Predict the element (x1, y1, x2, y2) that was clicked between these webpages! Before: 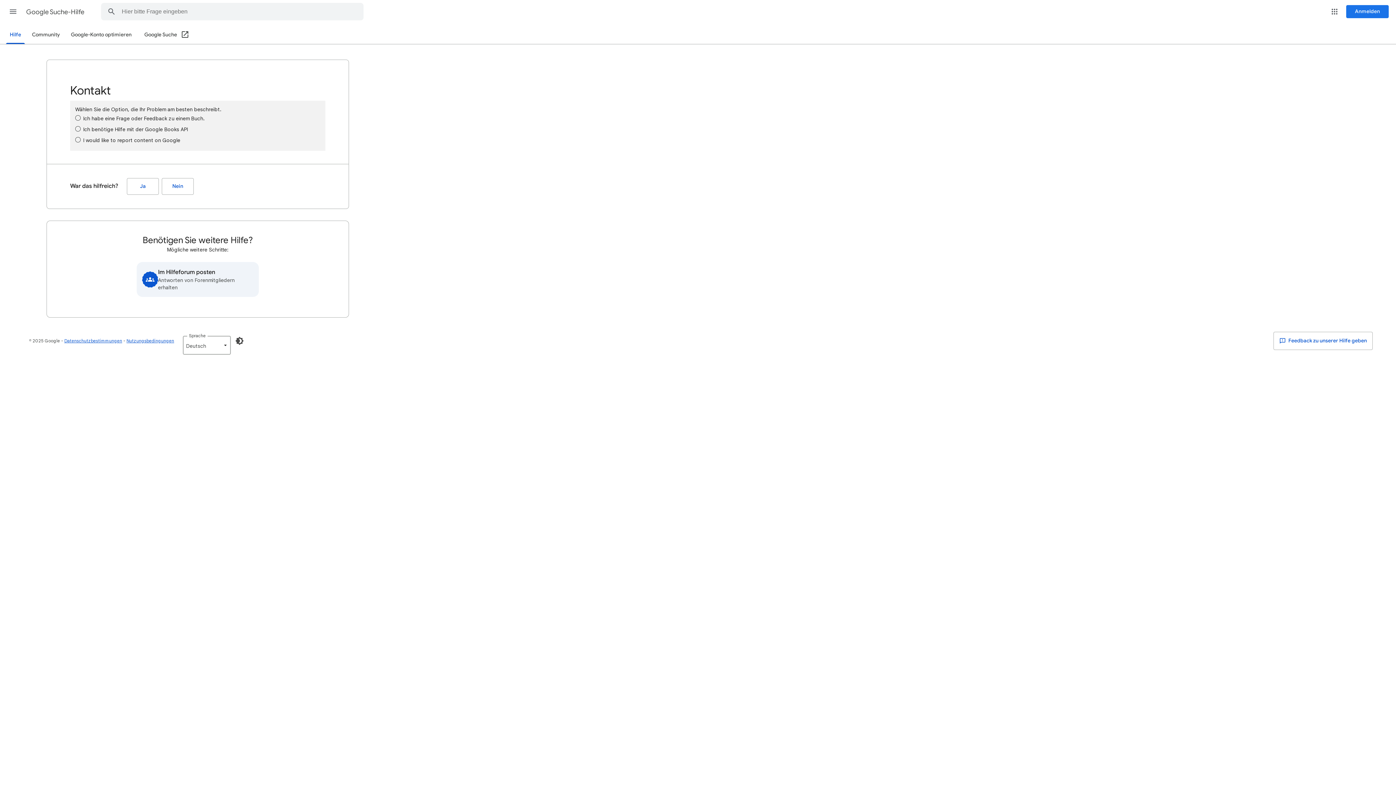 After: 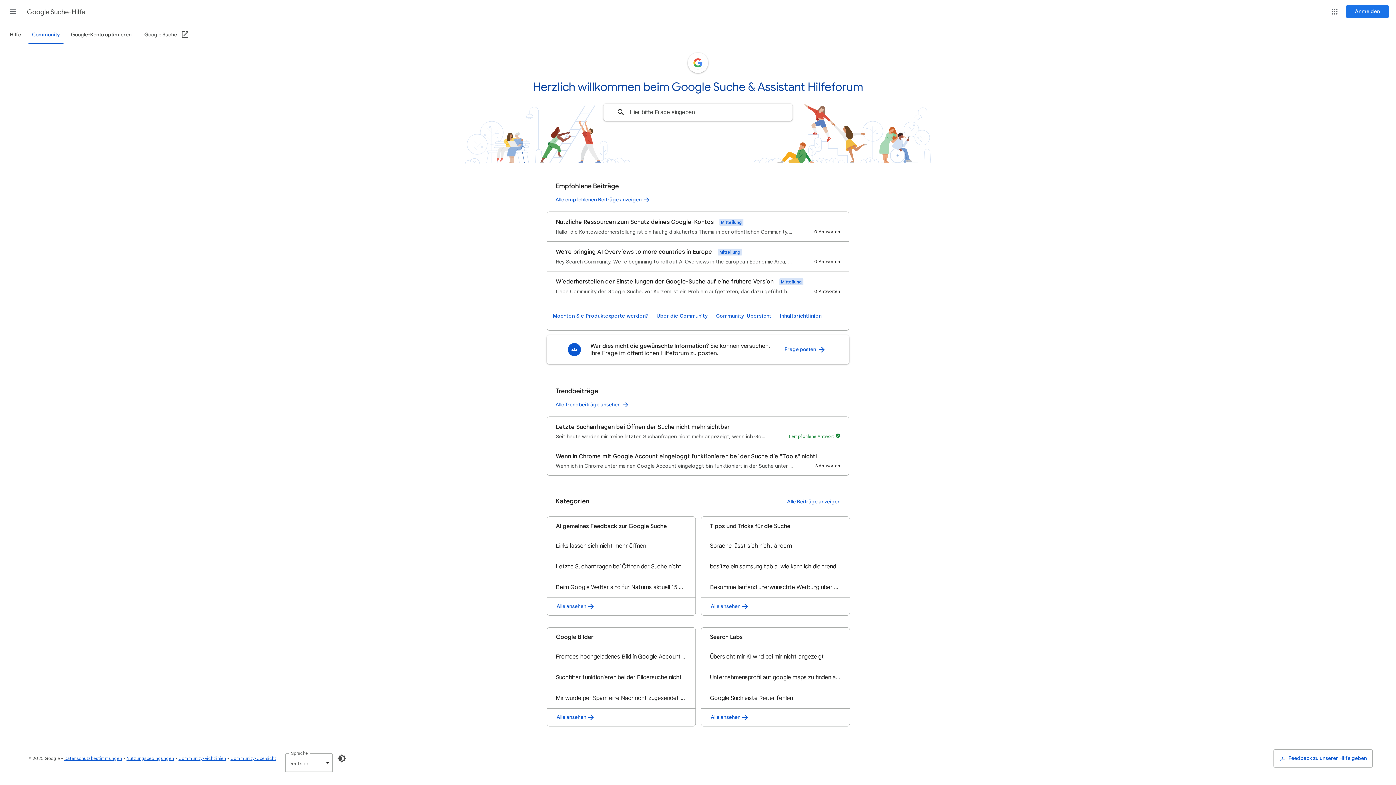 Action: label: Im Hilfeforum posten
Antworten von Forenmitgliedern erhalten bbox: (136, 262, 258, 297)